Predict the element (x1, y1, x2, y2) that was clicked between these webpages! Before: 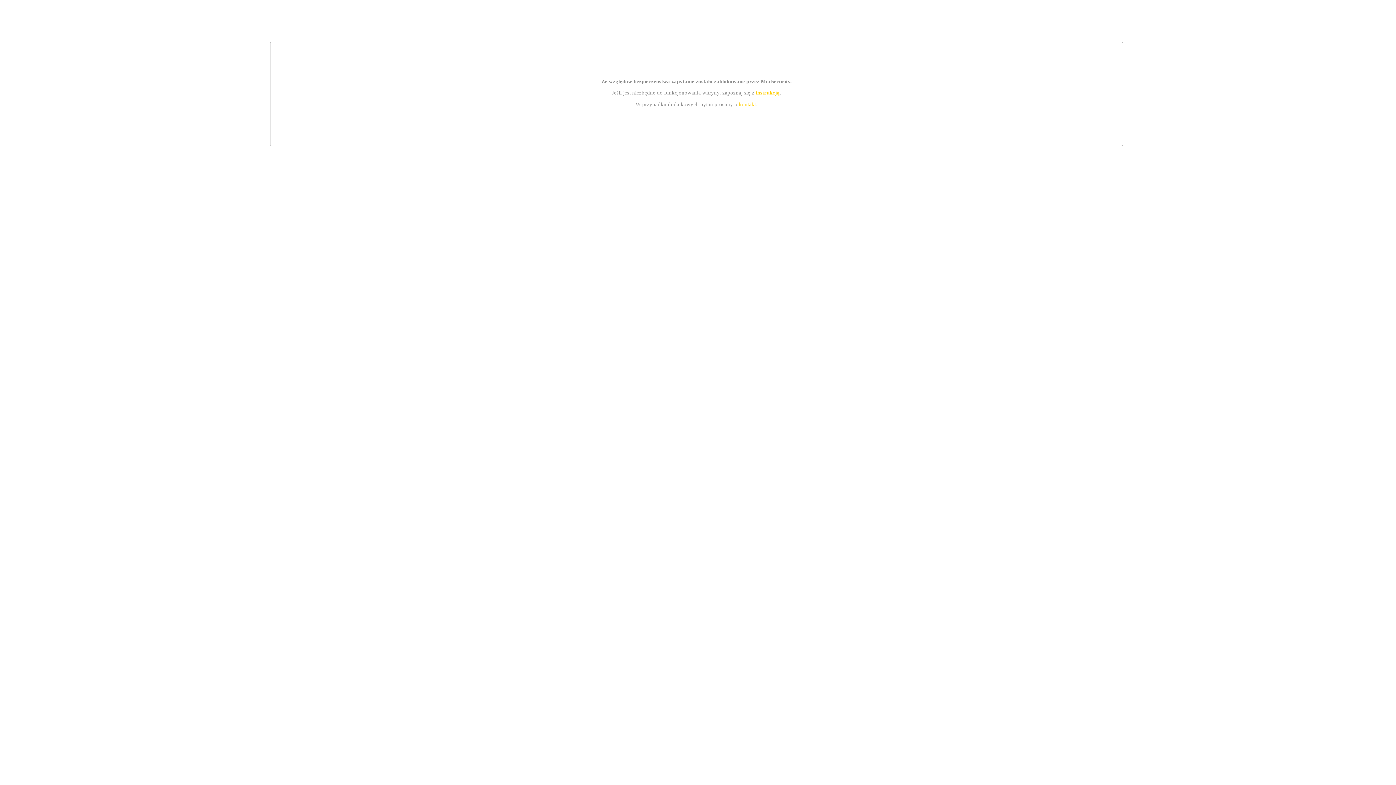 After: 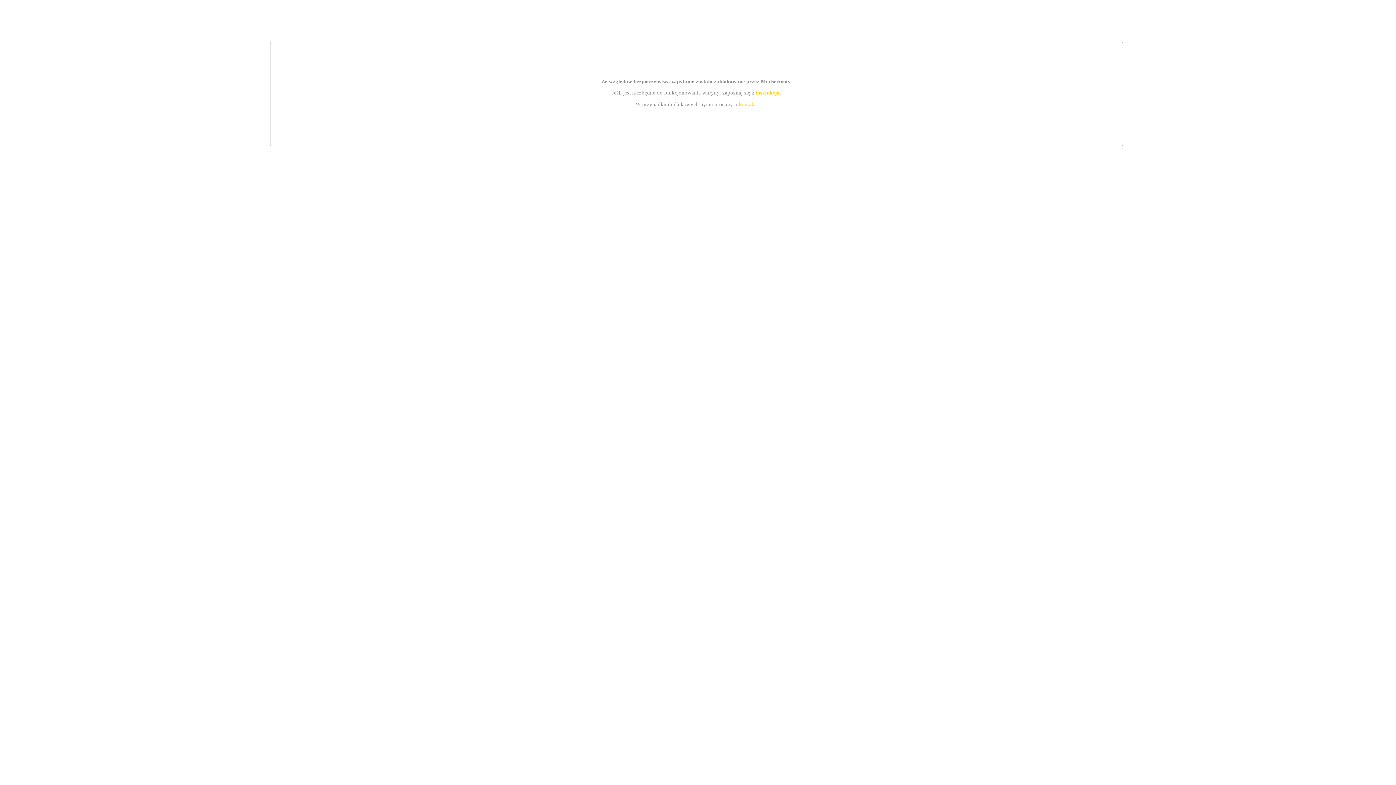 Action: label: instrukcją bbox: (755, 89, 779, 95)